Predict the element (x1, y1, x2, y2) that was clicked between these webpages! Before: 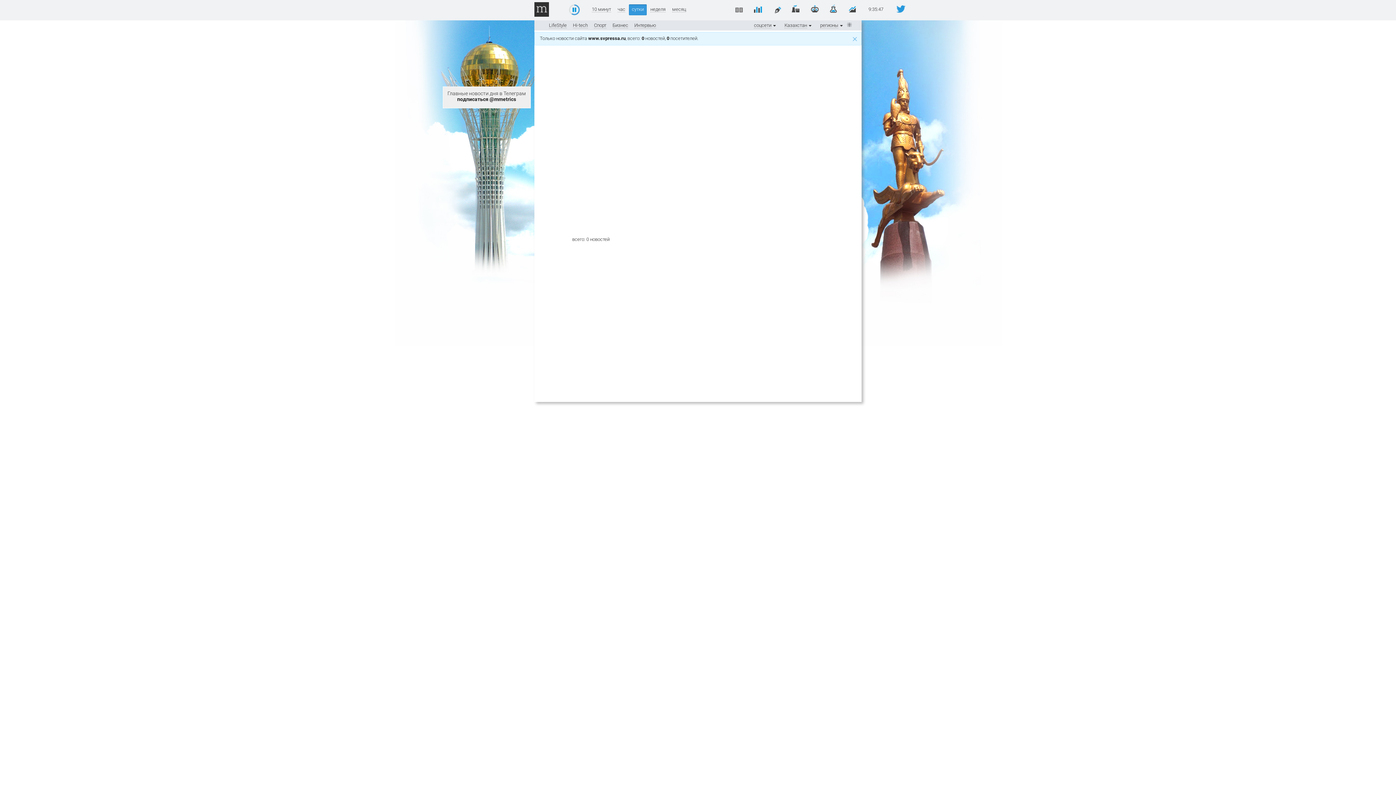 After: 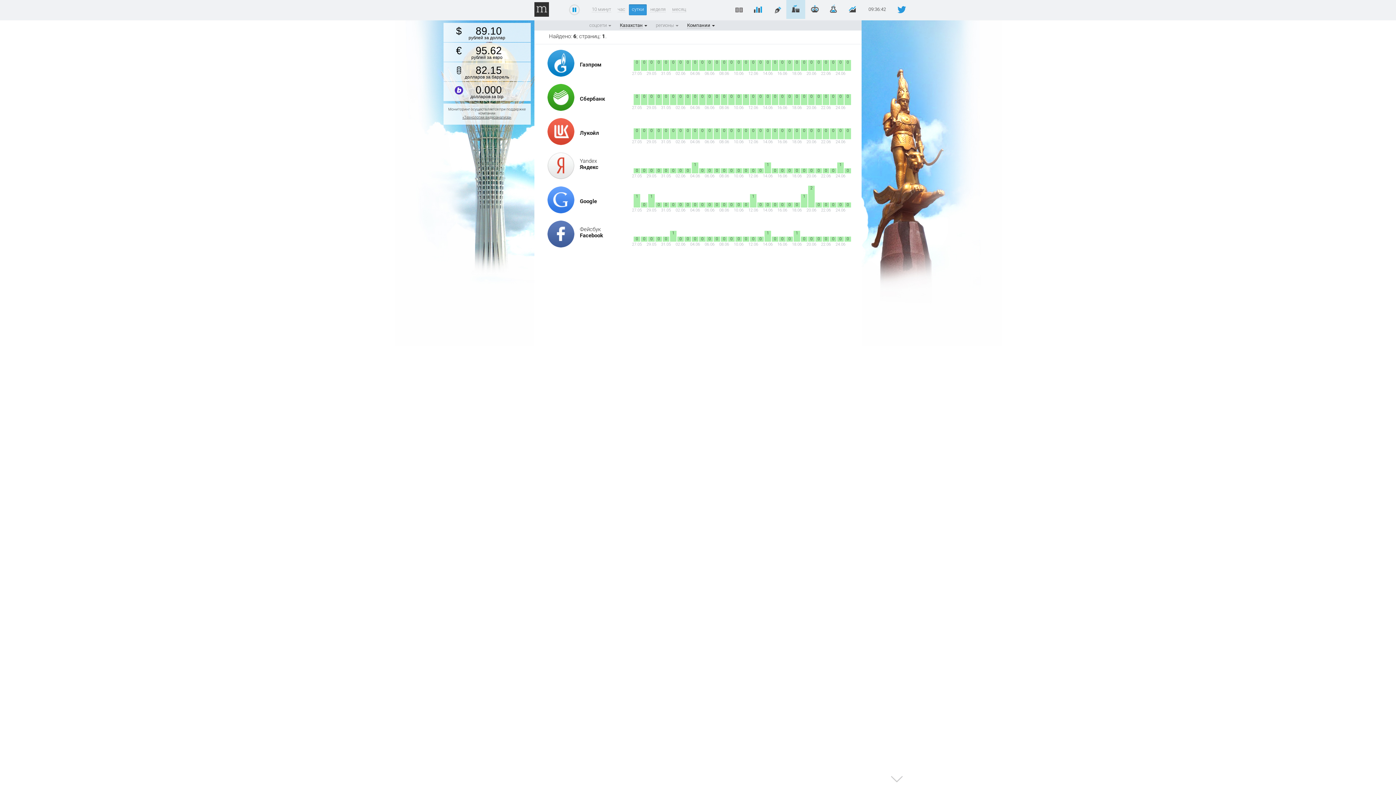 Action: bbox: (786, 0, 805, 18)